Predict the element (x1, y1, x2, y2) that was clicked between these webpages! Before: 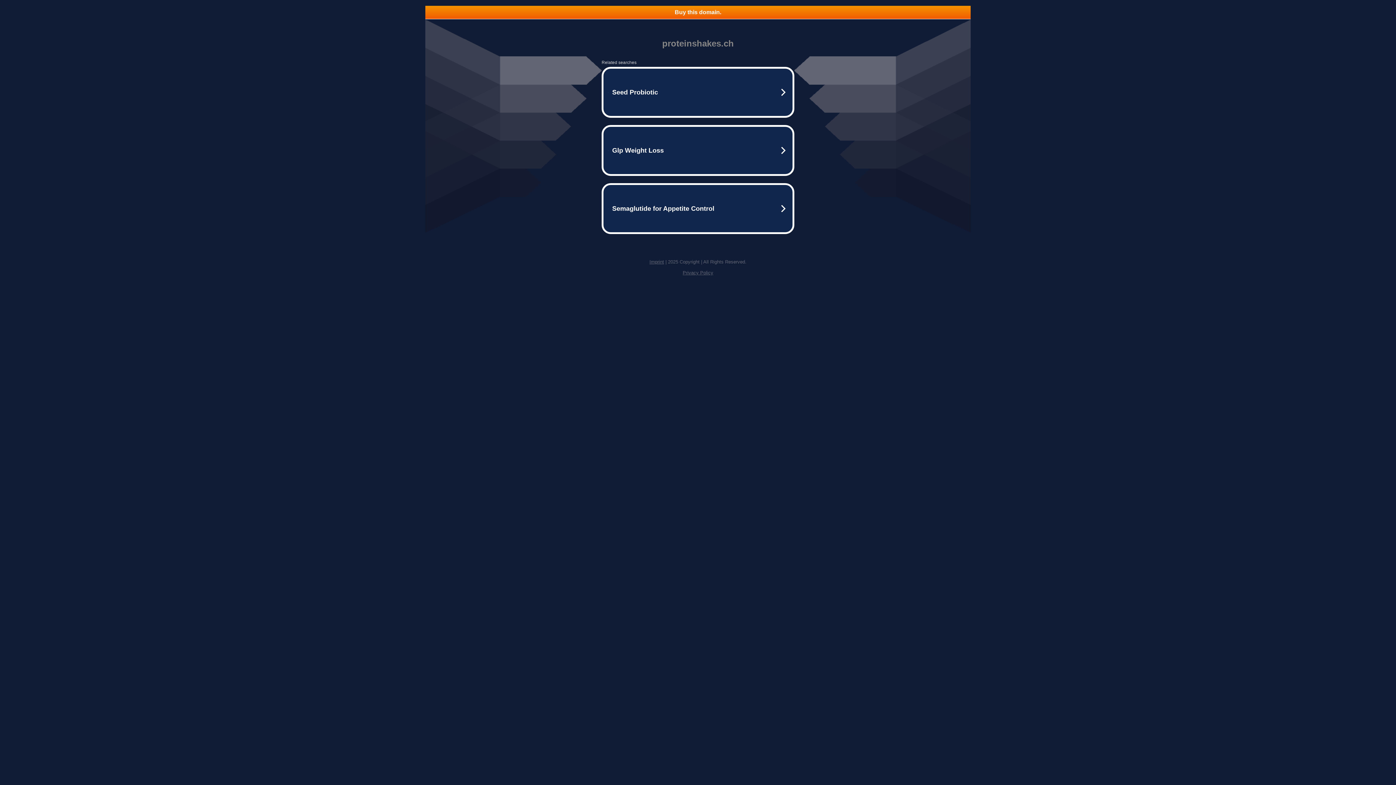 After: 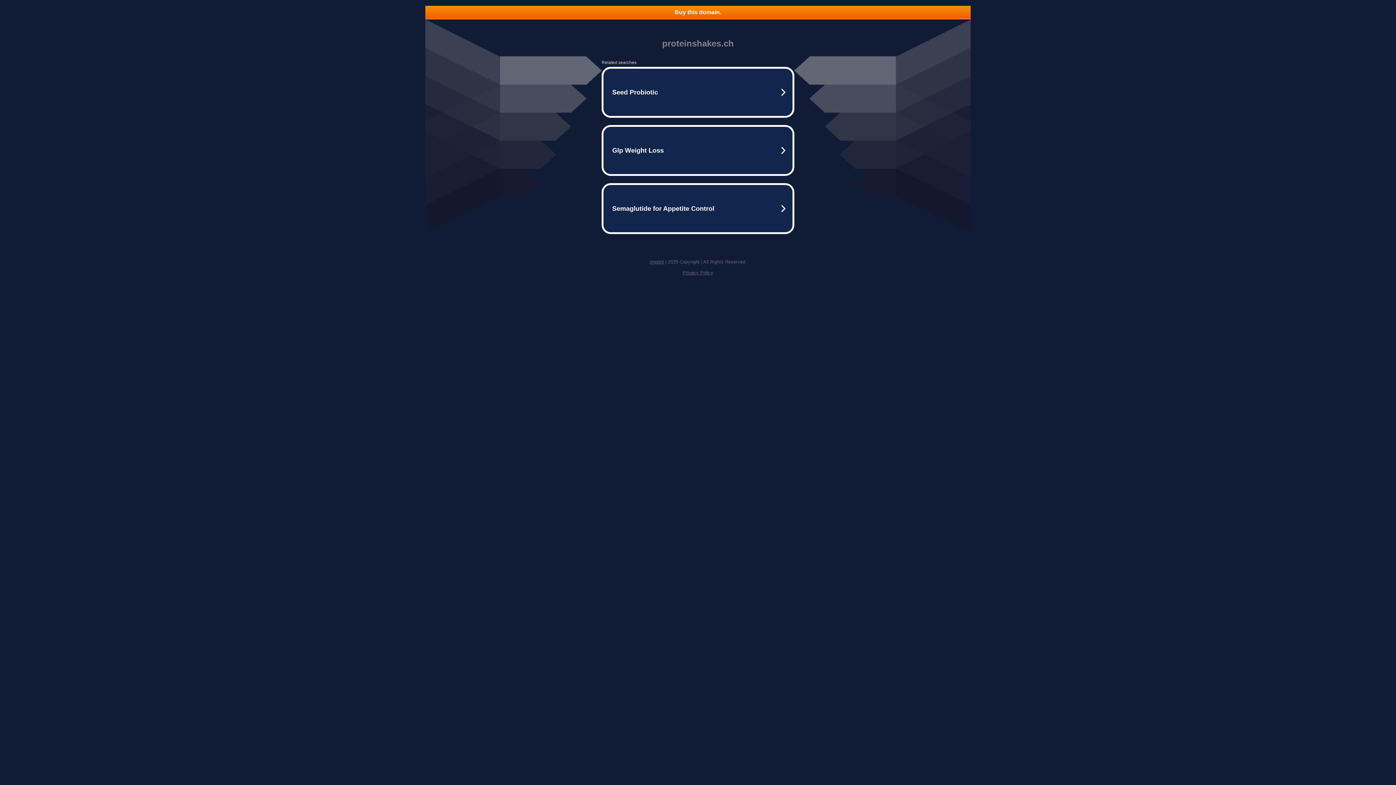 Action: label: Imprint bbox: (649, 259, 664, 264)